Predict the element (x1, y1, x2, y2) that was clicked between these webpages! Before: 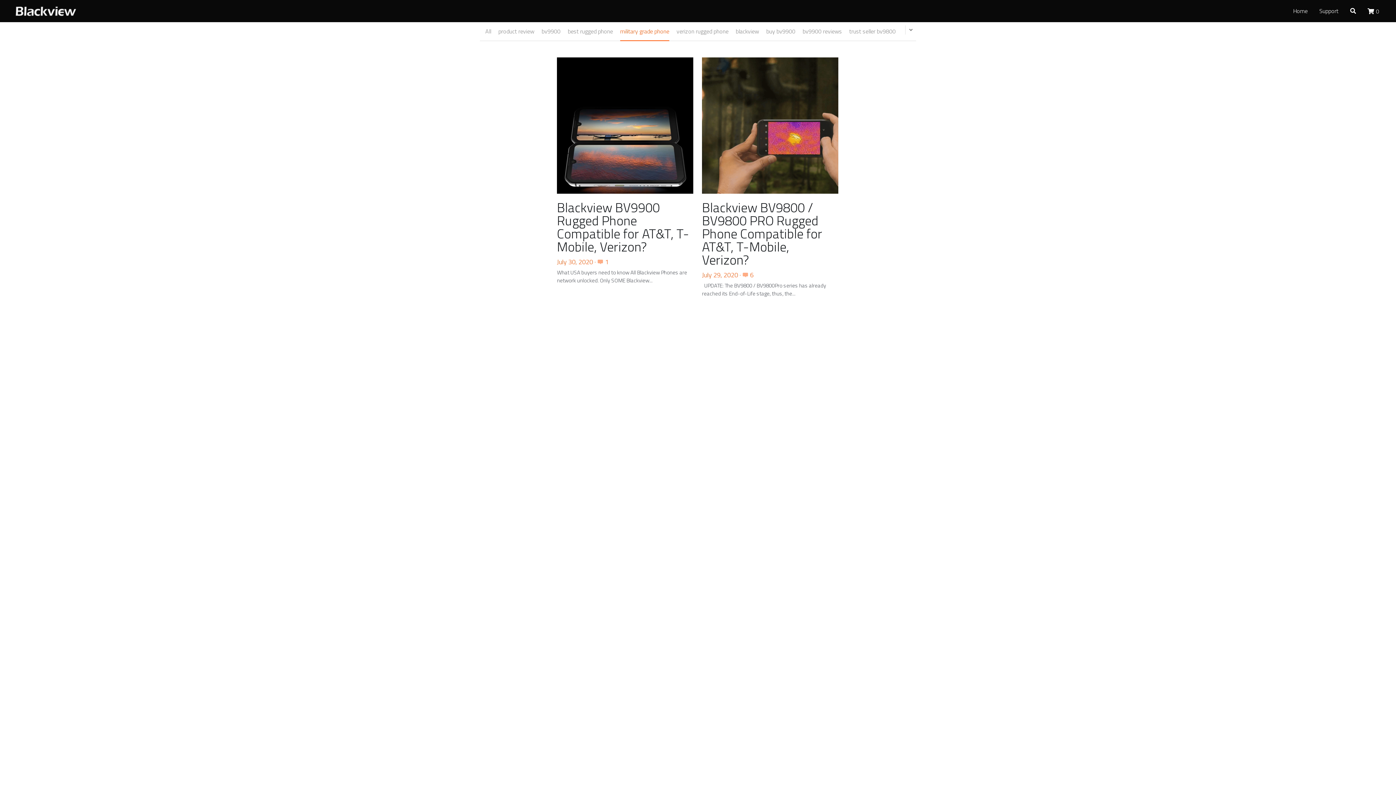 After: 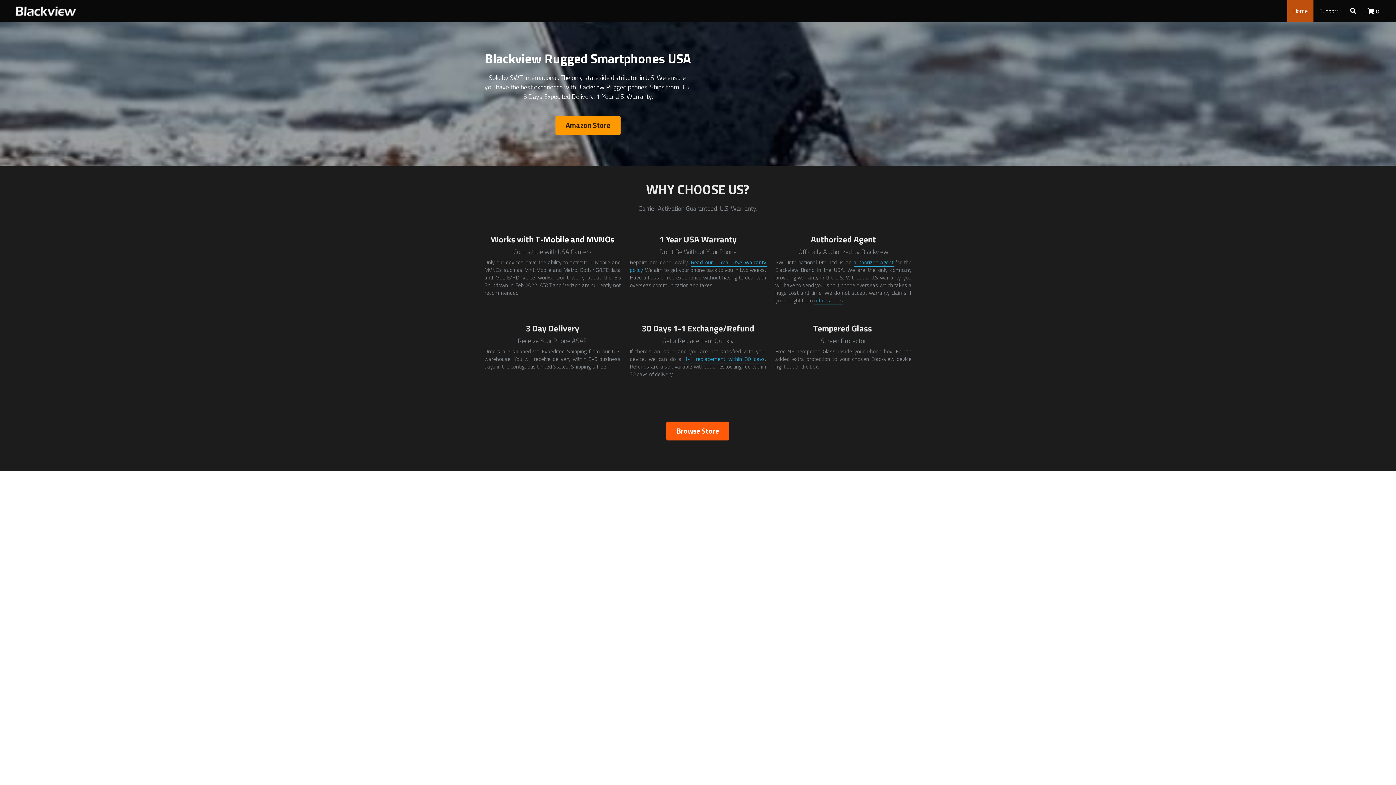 Action: label: image link bbox: (10, 7, 80, 13)